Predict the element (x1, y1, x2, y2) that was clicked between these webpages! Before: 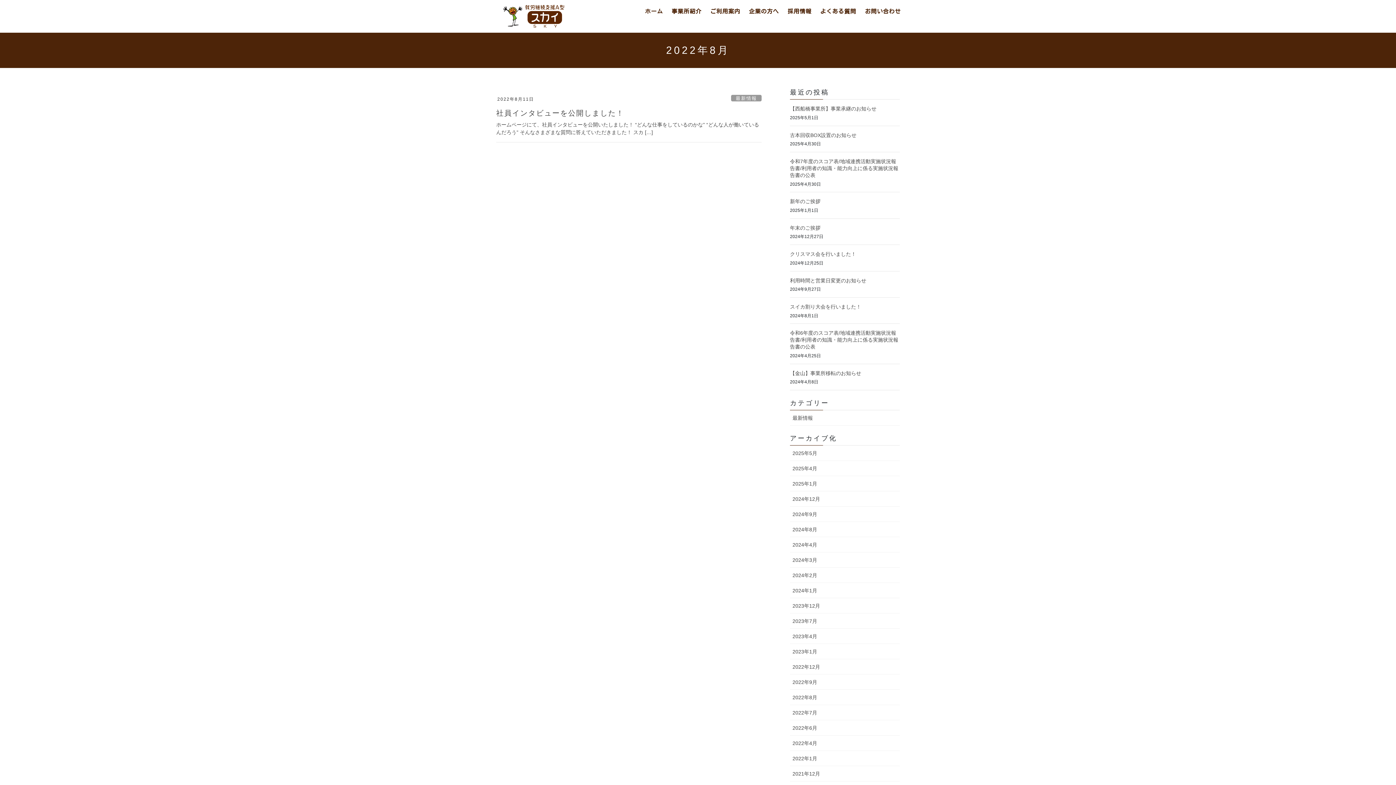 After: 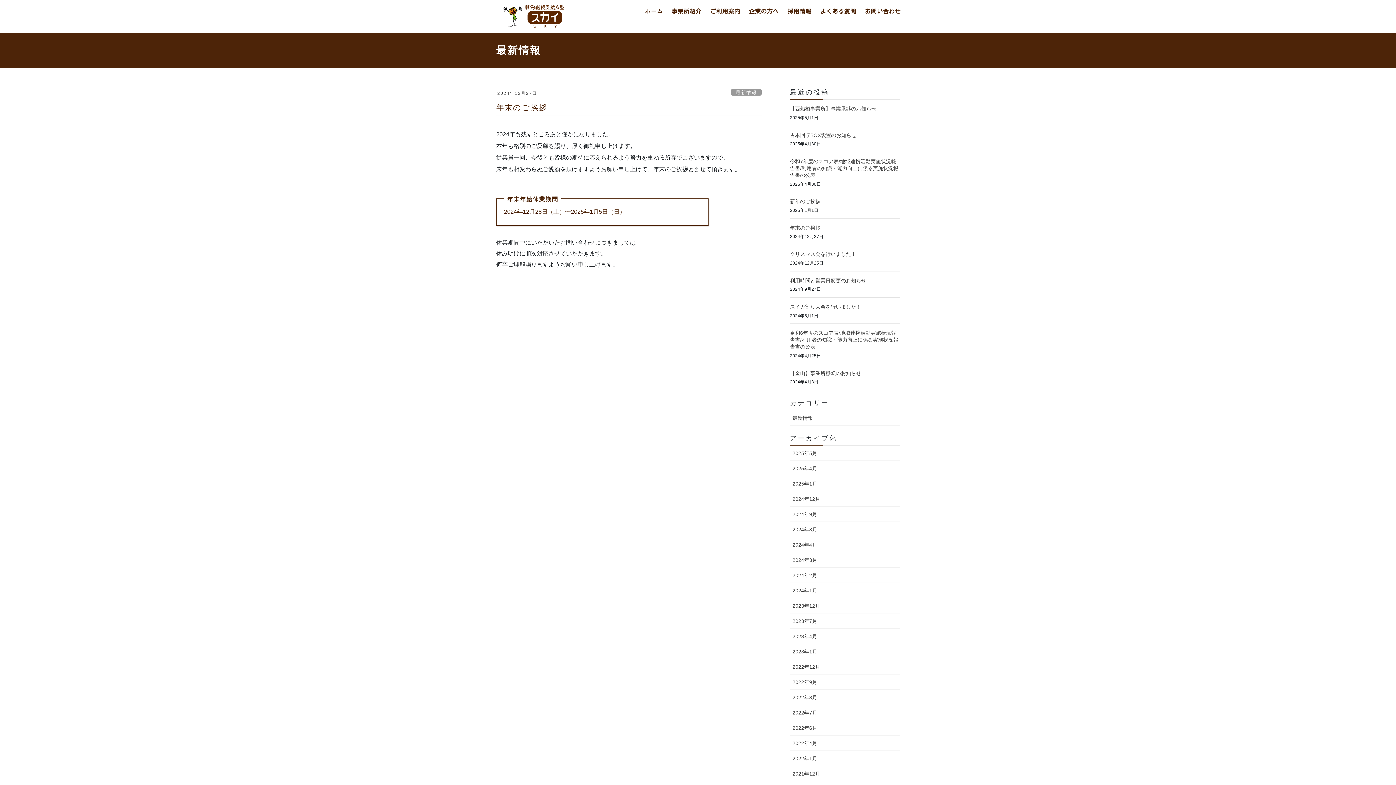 Action: bbox: (790, 224, 820, 230) label: 年末のご挨拶